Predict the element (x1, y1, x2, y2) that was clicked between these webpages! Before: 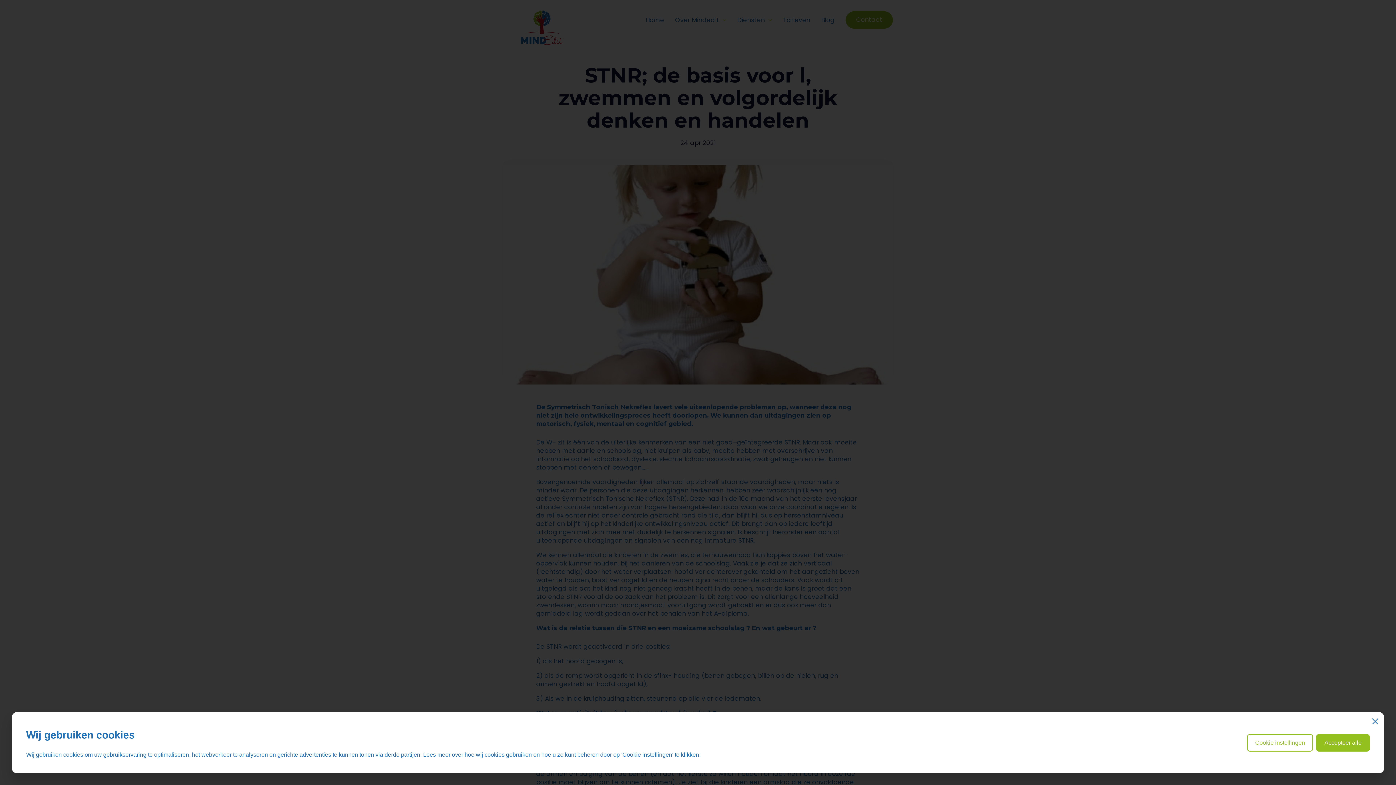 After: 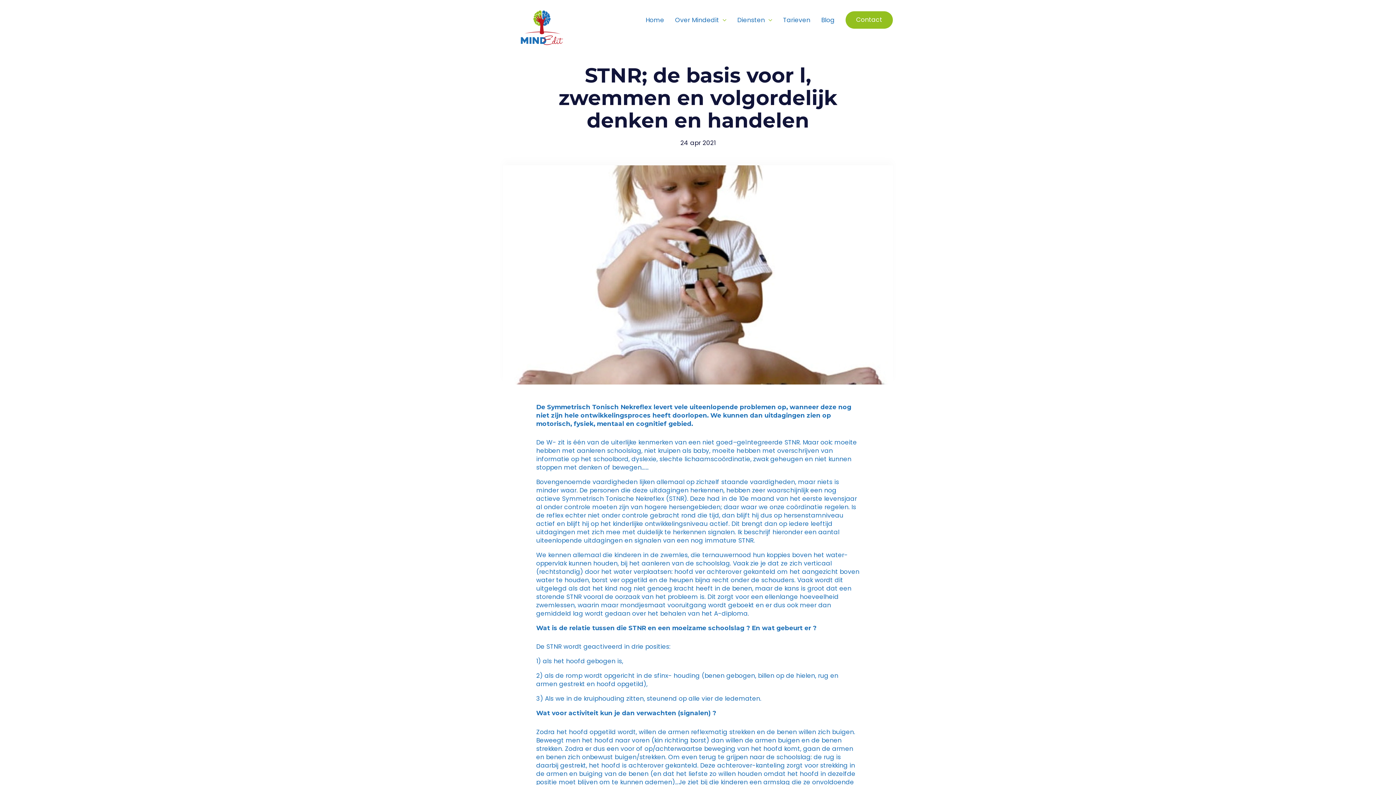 Action: bbox: (1362, 708, 1388, 734) label: Sluiten